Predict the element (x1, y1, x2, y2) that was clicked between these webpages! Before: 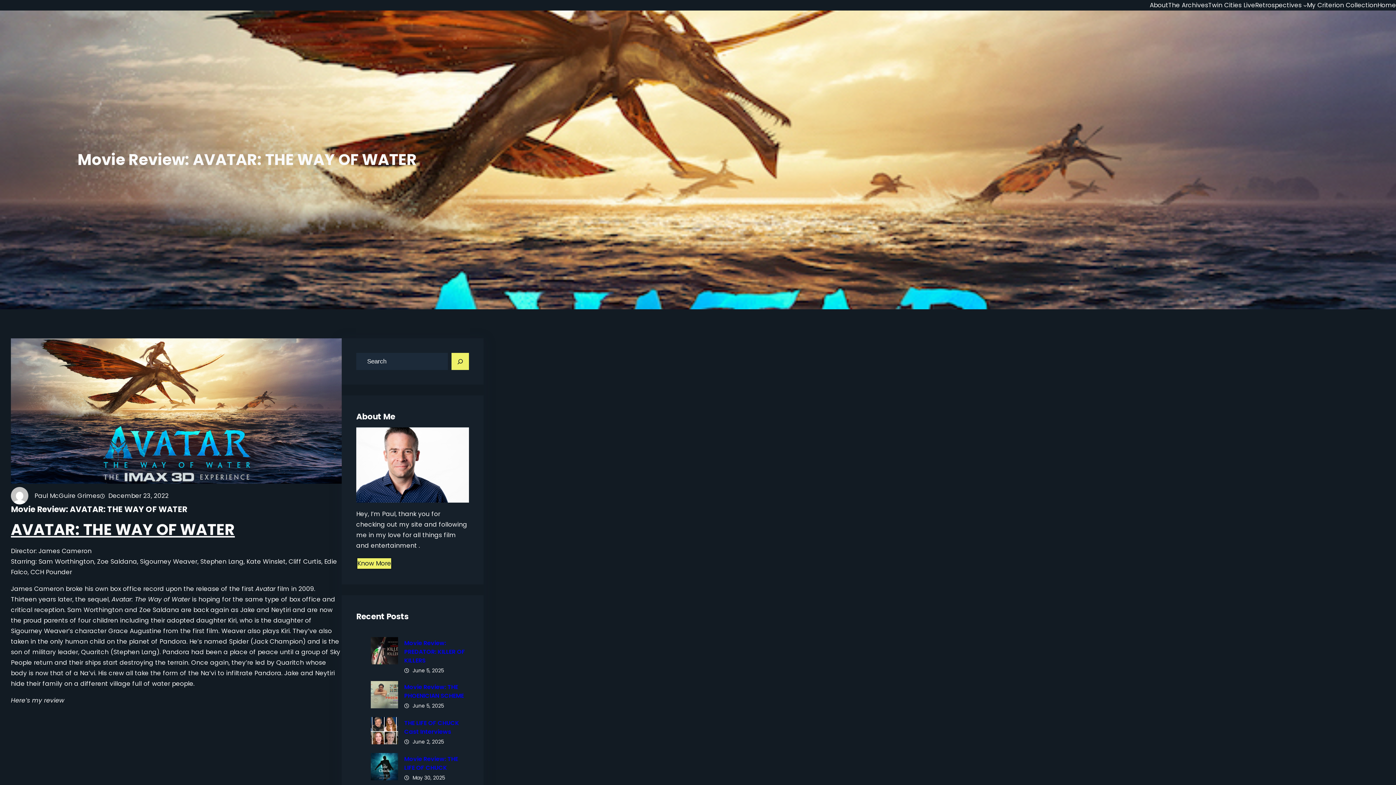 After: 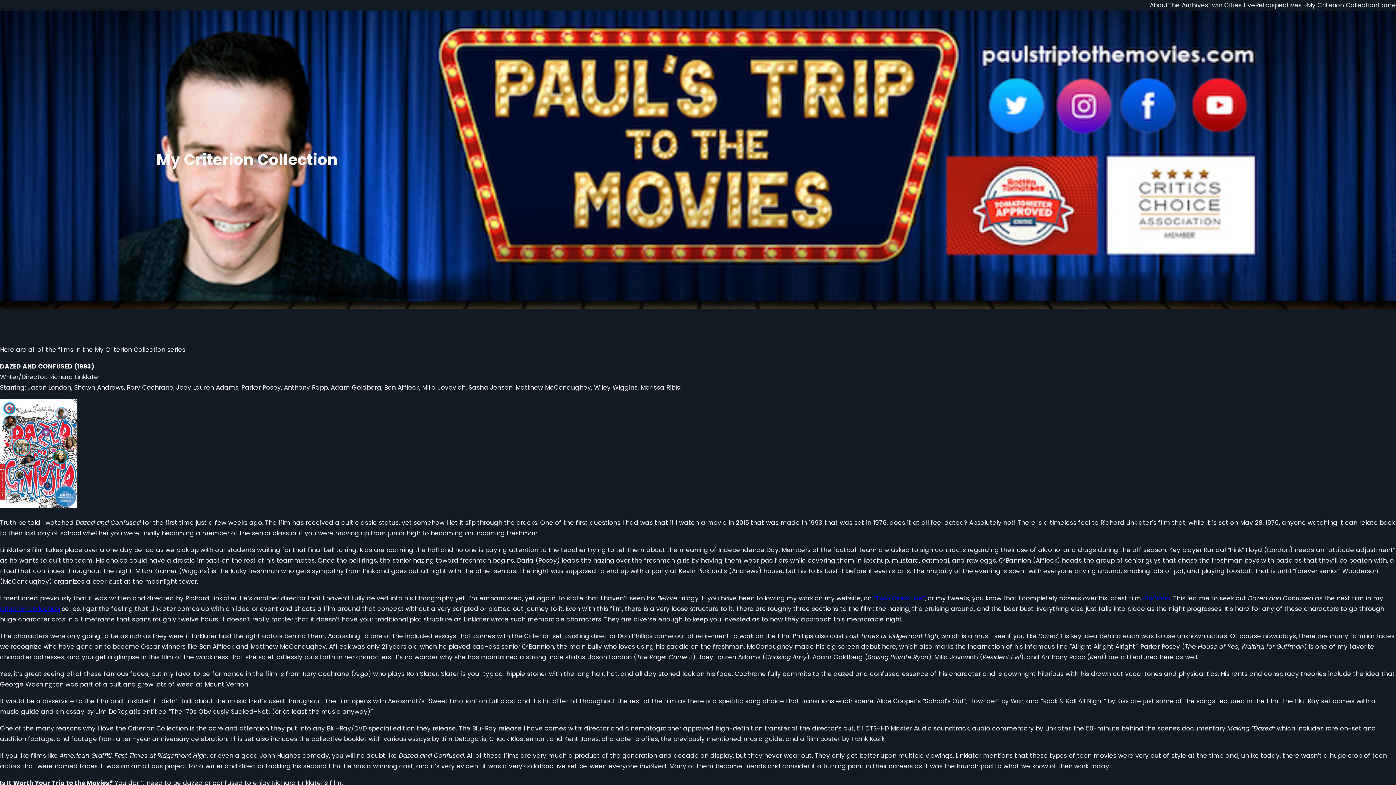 Action: bbox: (1307, 0, 1377, 10) label: My Criterion Collection